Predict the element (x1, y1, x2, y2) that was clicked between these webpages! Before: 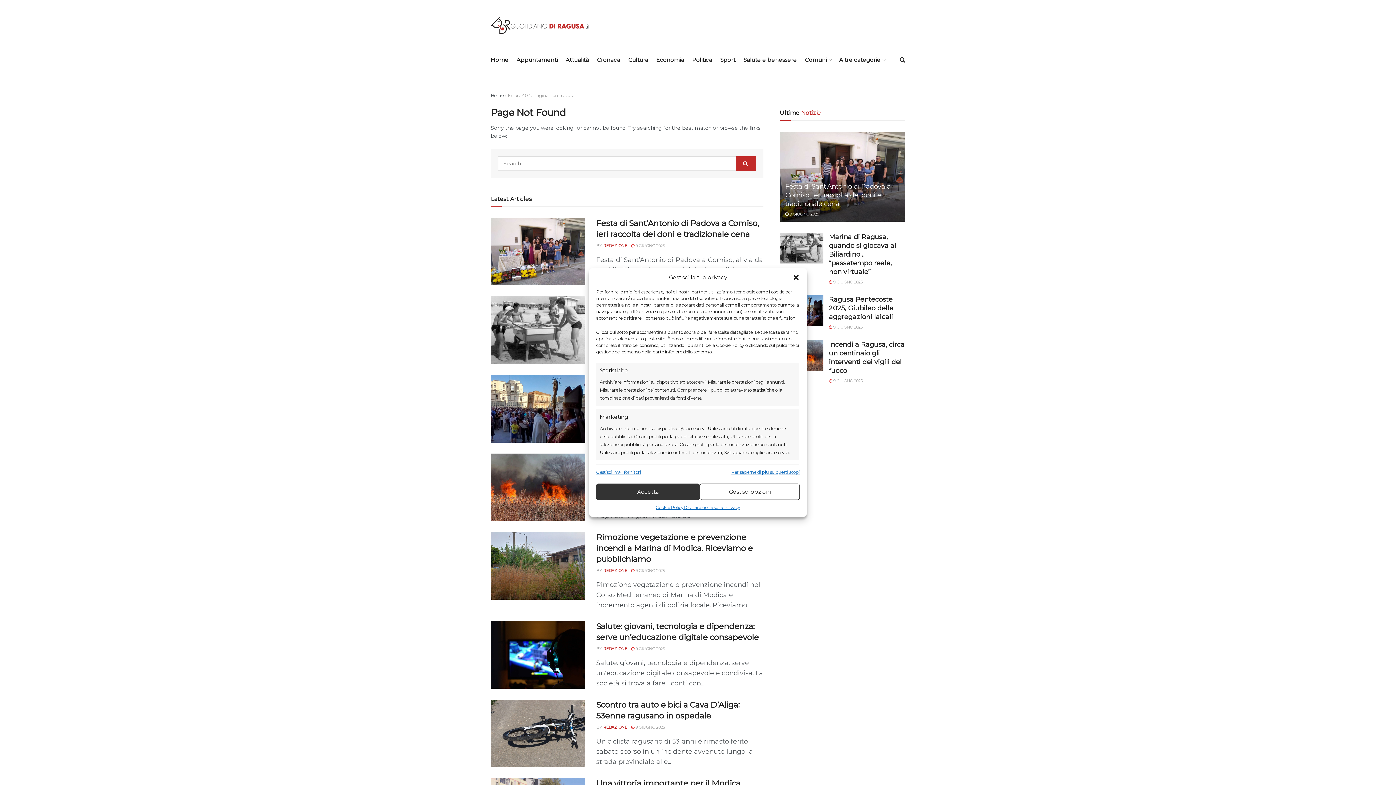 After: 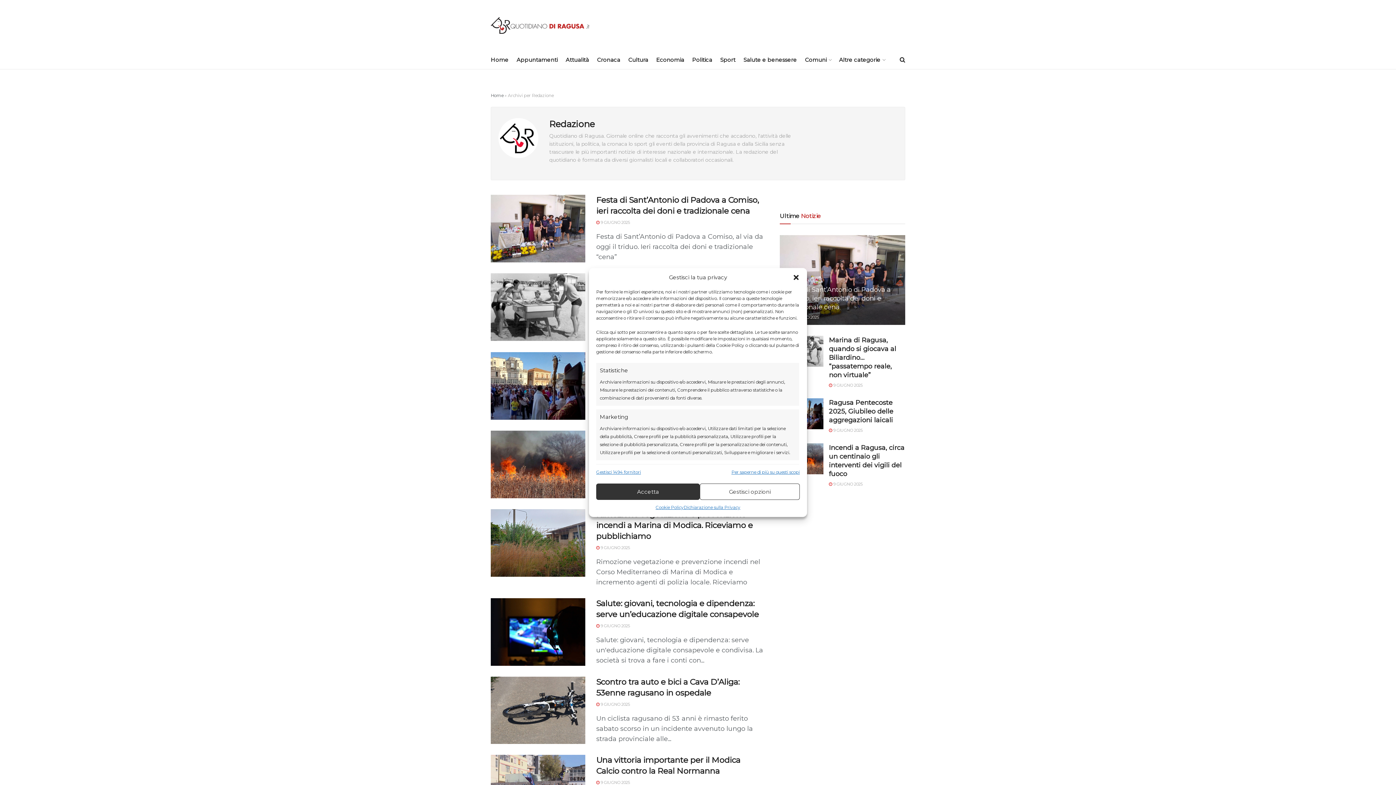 Action: bbox: (603, 243, 627, 248) label: REDAZIONE